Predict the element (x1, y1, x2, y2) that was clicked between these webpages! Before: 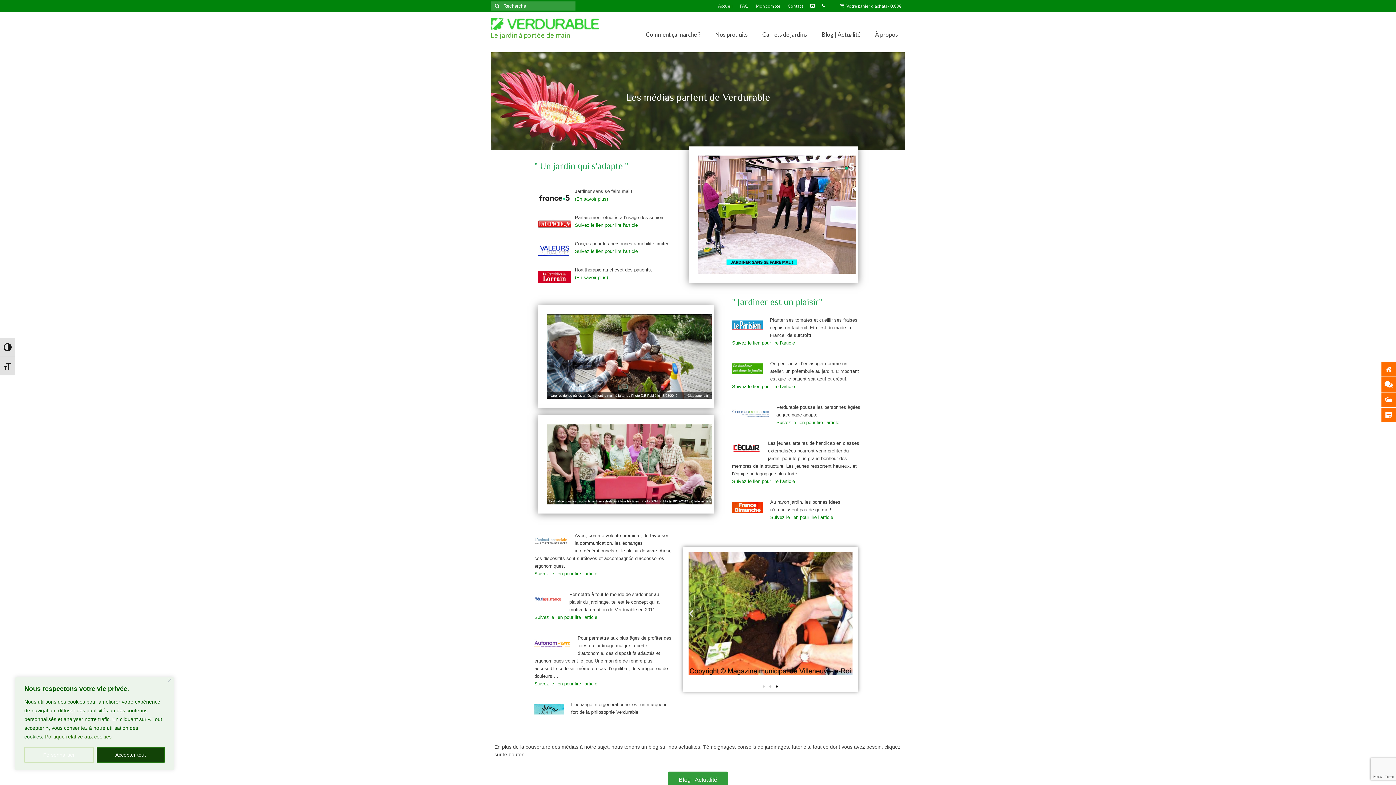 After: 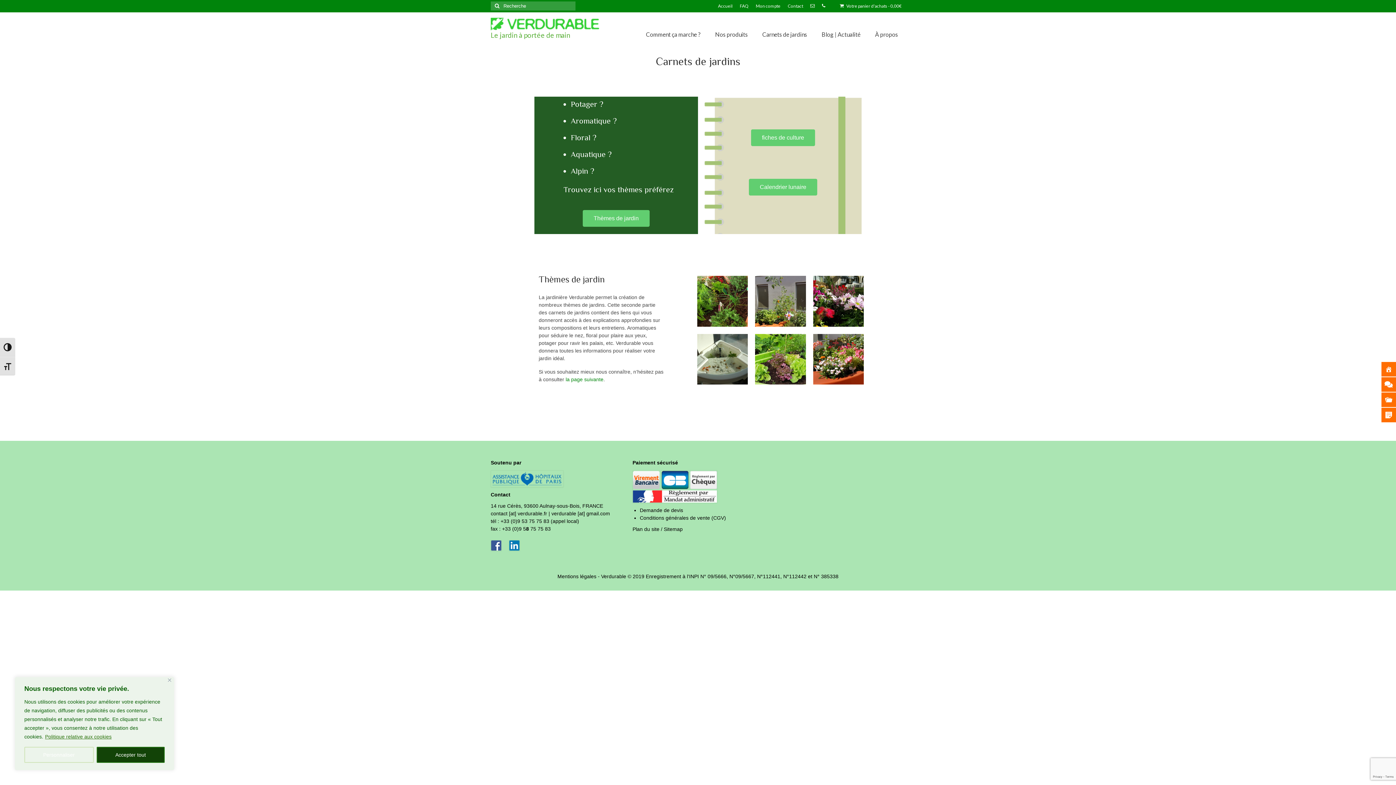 Action: label: Carnets de jardins bbox: (755, 26, 814, 41)